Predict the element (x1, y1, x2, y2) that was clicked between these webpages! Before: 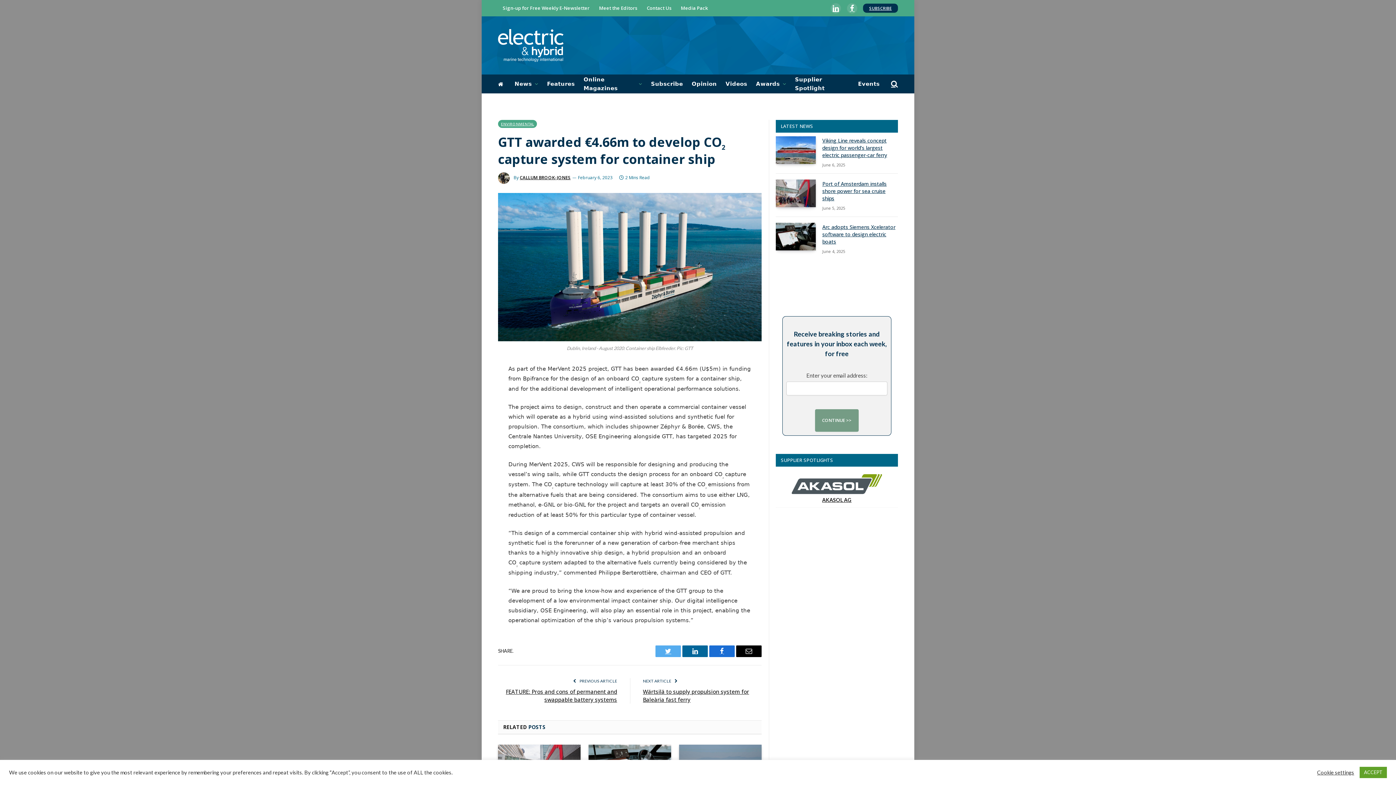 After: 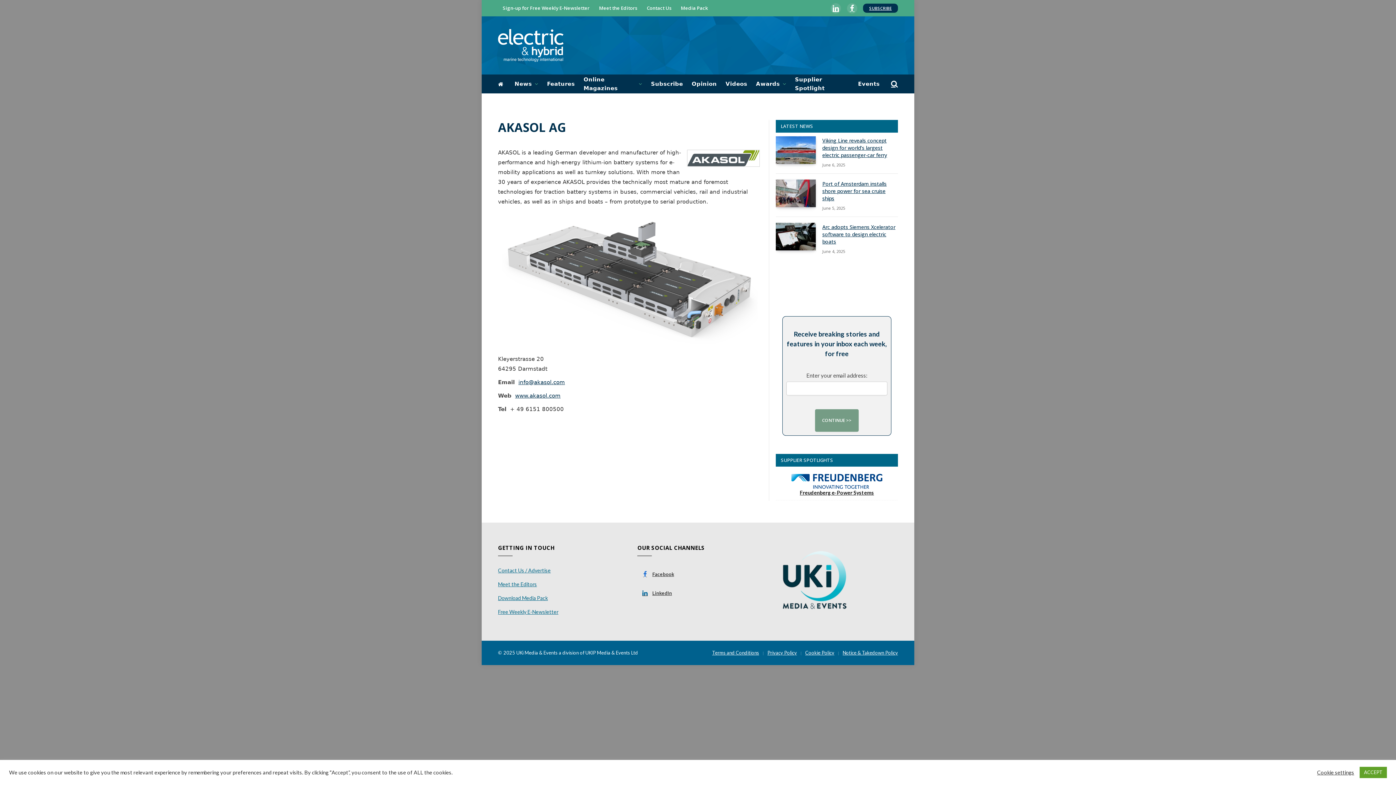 Action: bbox: (776, 496, 898, 504) label: AKASOL AG